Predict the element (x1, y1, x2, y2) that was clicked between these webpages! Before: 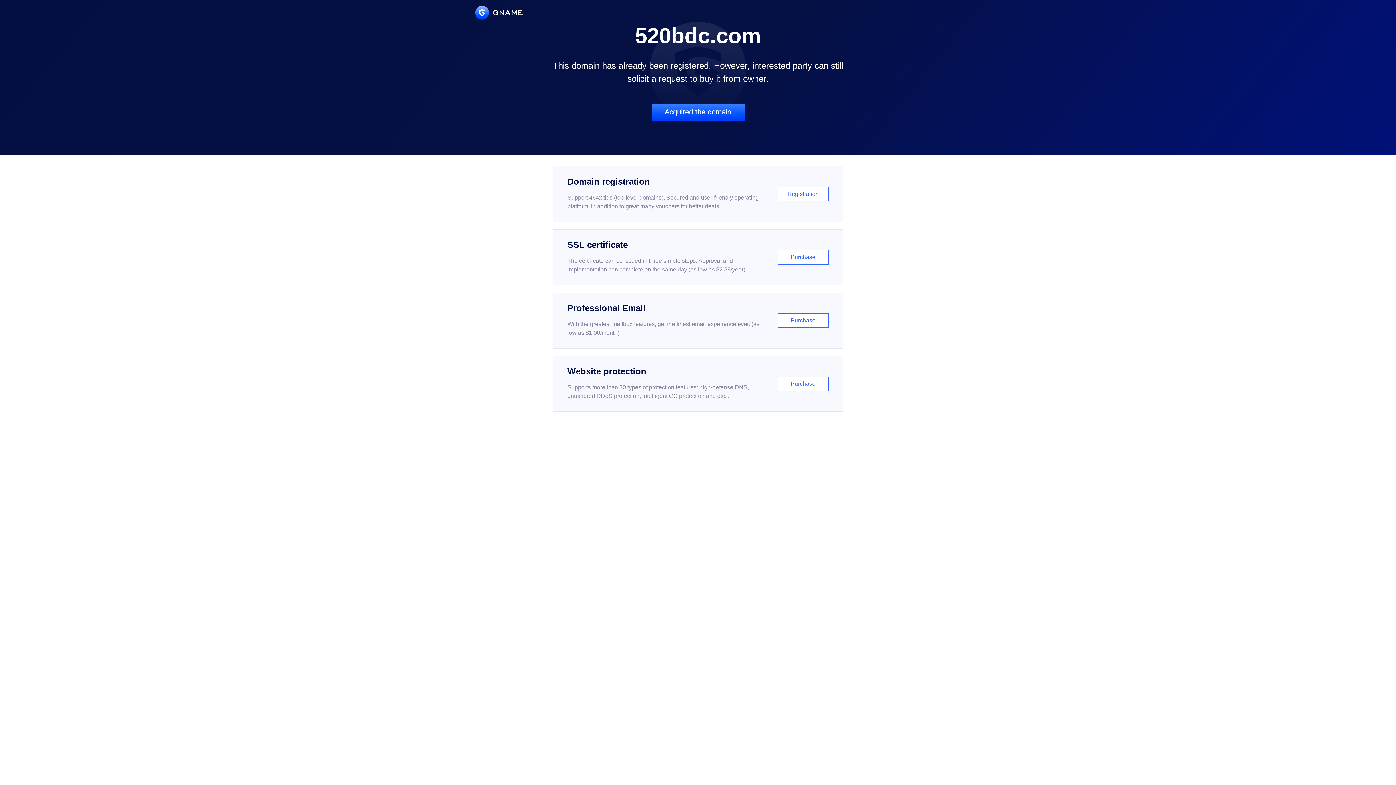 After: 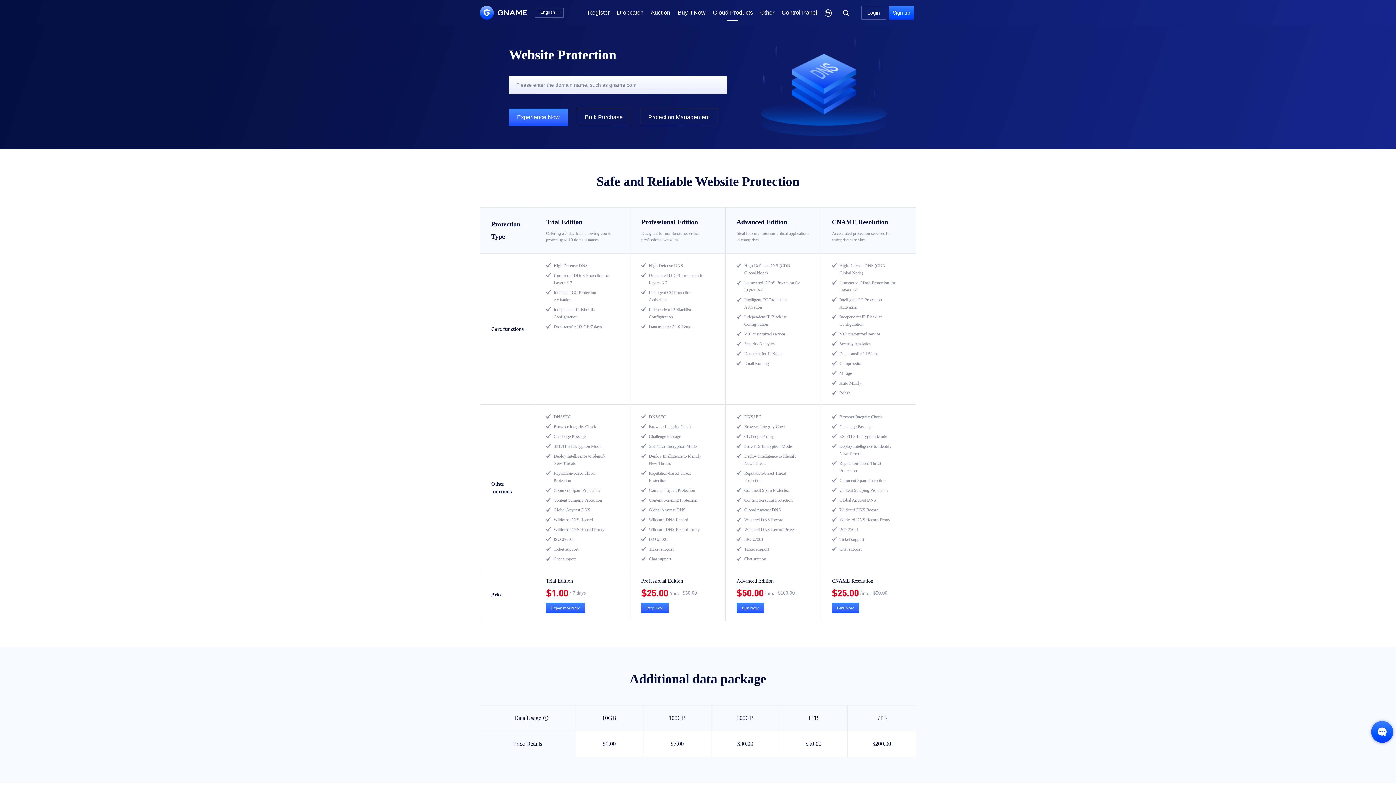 Action: bbox: (552, 356, 843, 412) label: Website protection

Supports more than 30 types of protection features: high-defense DNS, unmetered DDoS protection, intelligent CC protection and etc...

Purchase